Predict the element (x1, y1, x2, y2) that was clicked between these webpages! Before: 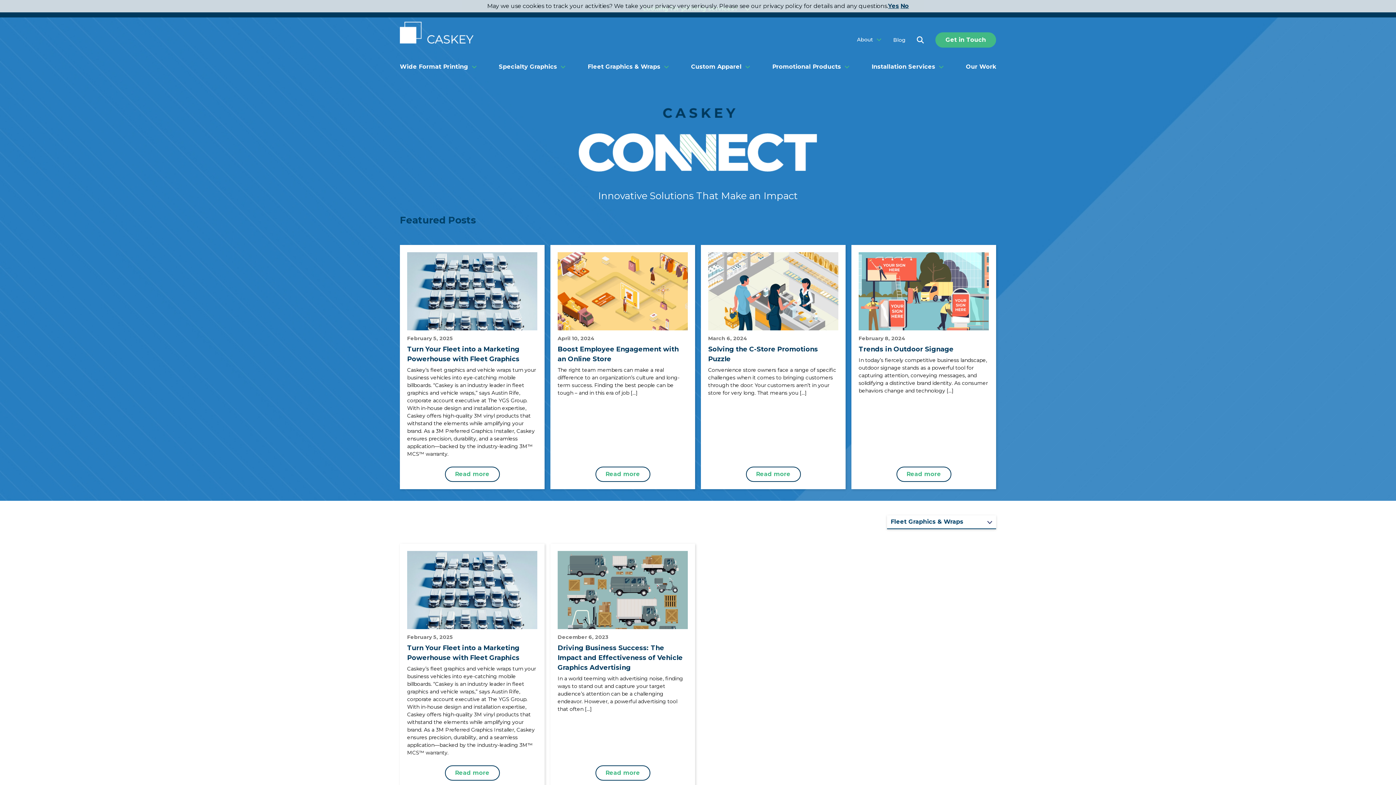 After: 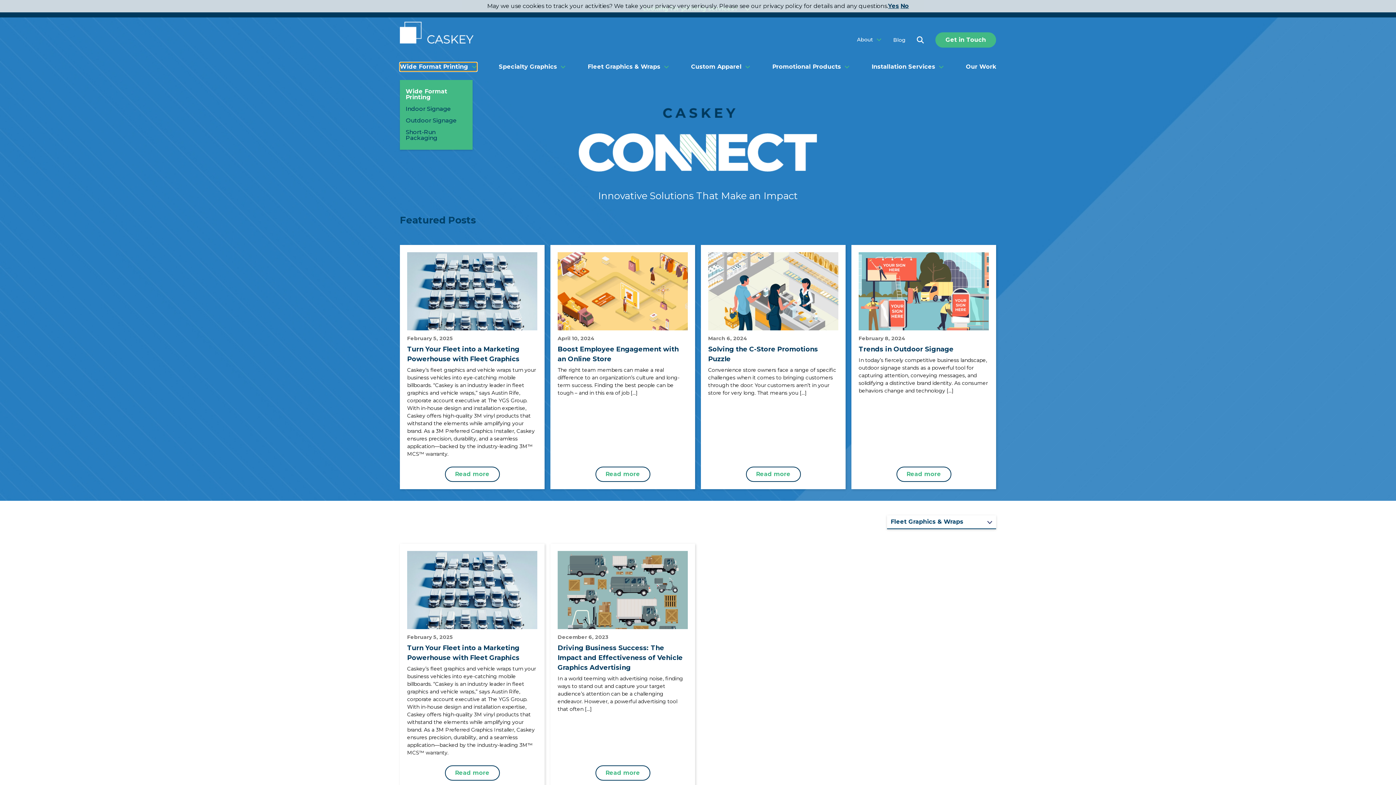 Action: bbox: (400, 62, 476, 71) label: Wide Format Printing